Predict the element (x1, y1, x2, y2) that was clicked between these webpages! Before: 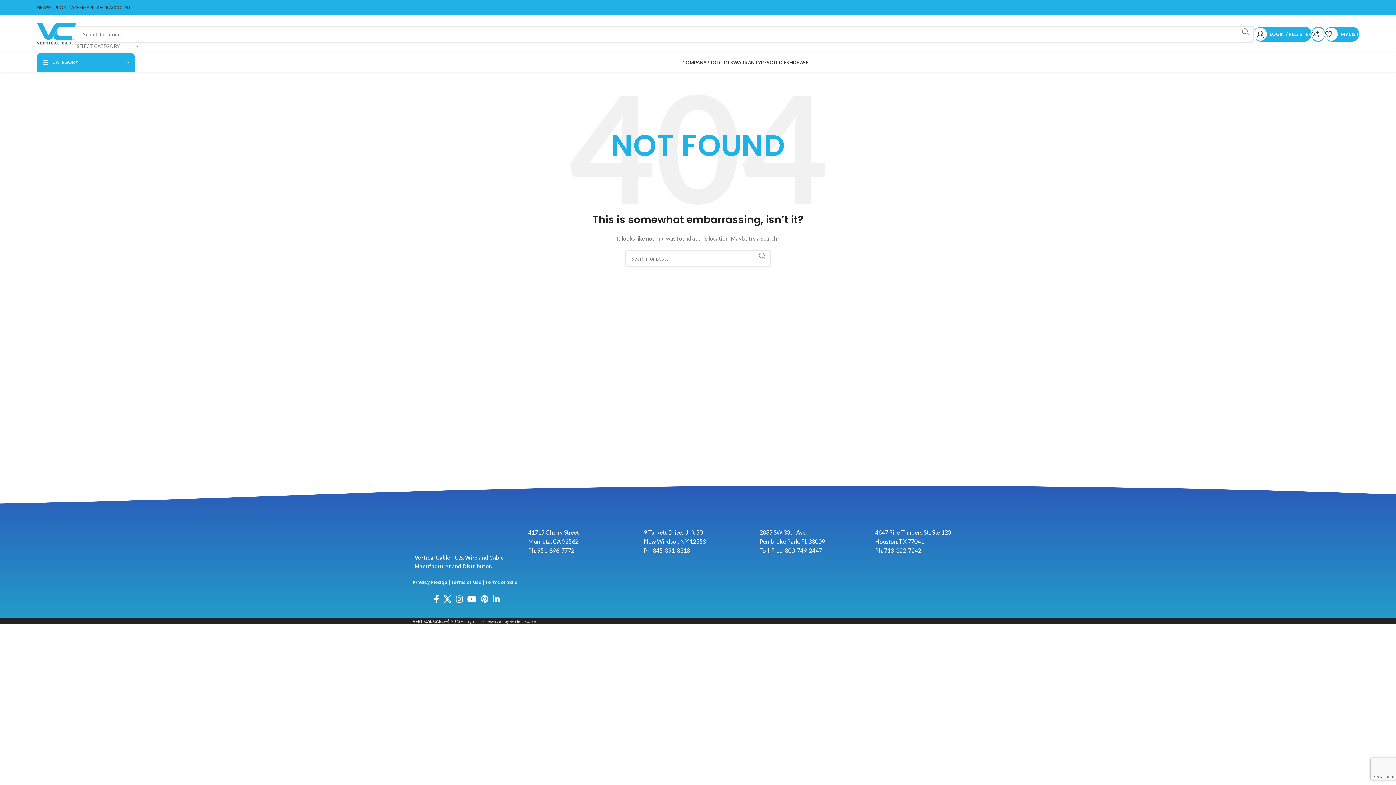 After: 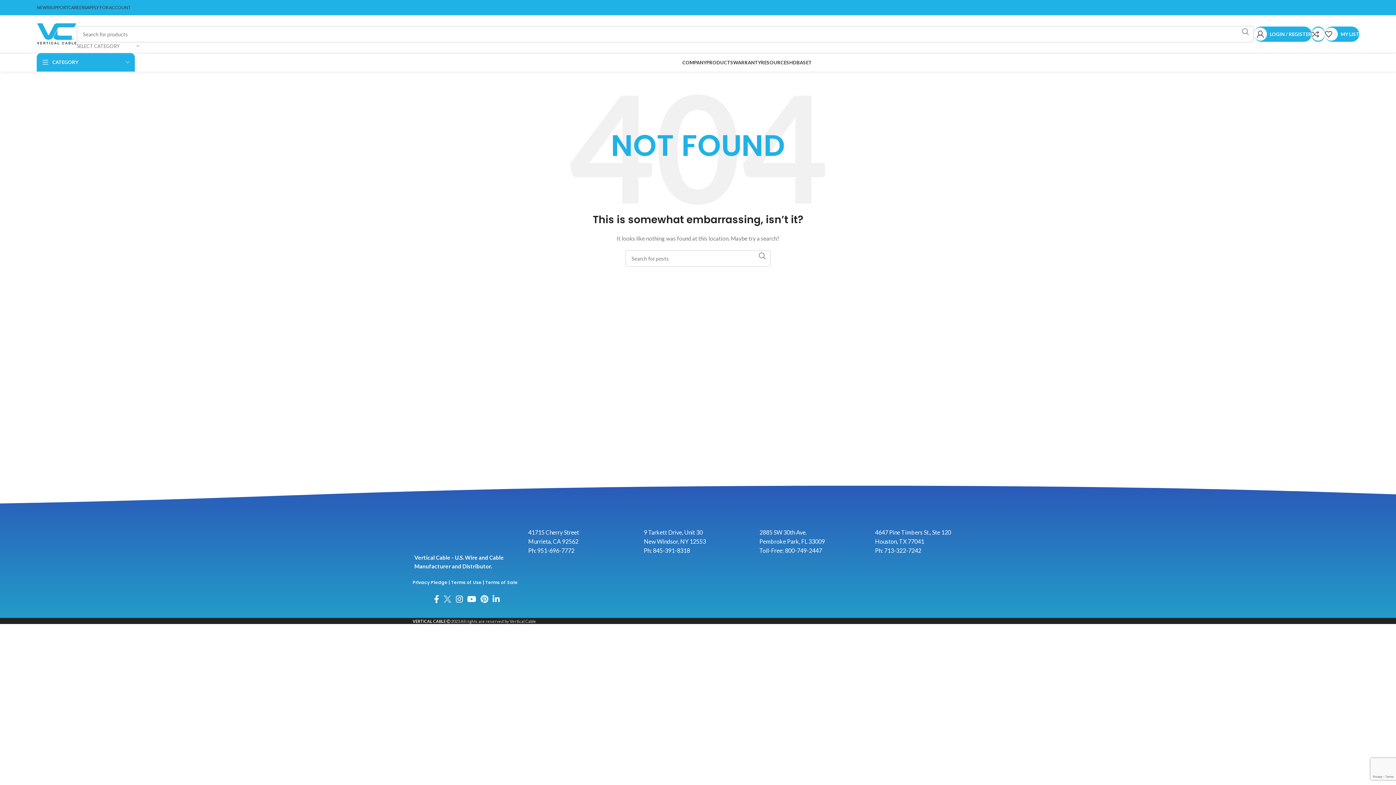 Action: label: X social link bbox: (441, 592, 453, 605)